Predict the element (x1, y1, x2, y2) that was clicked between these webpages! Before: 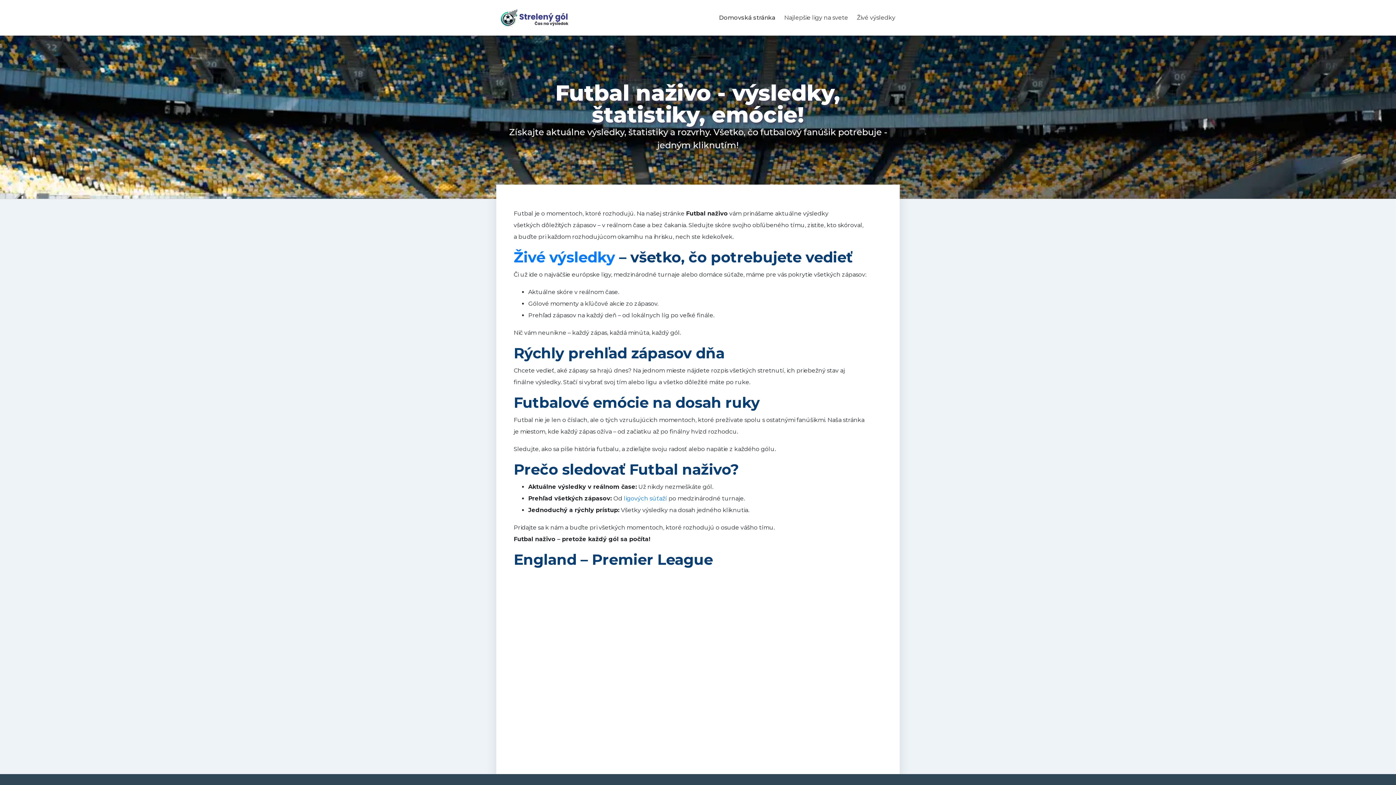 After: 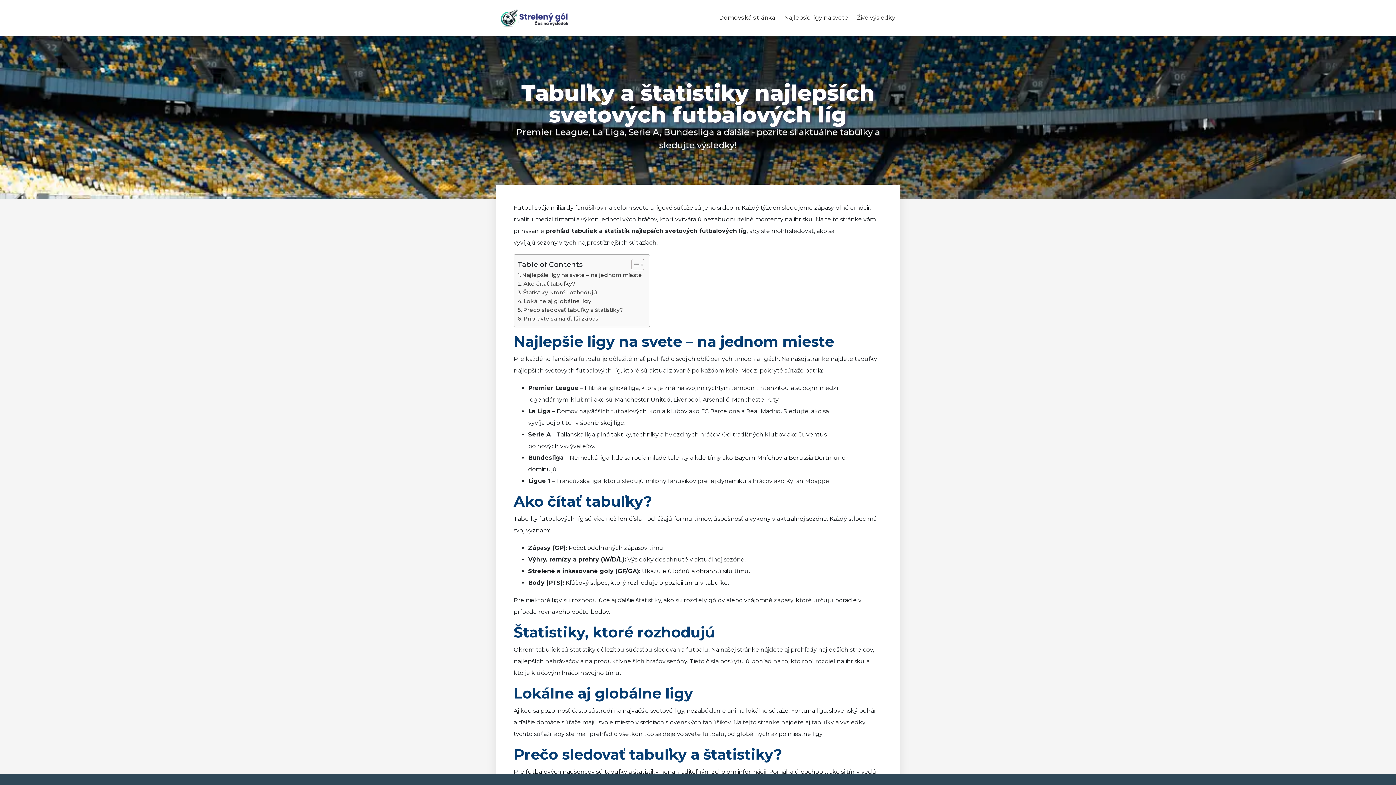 Action: bbox: (780, 0, 852, 35) label: Najlepšie ligy na svete